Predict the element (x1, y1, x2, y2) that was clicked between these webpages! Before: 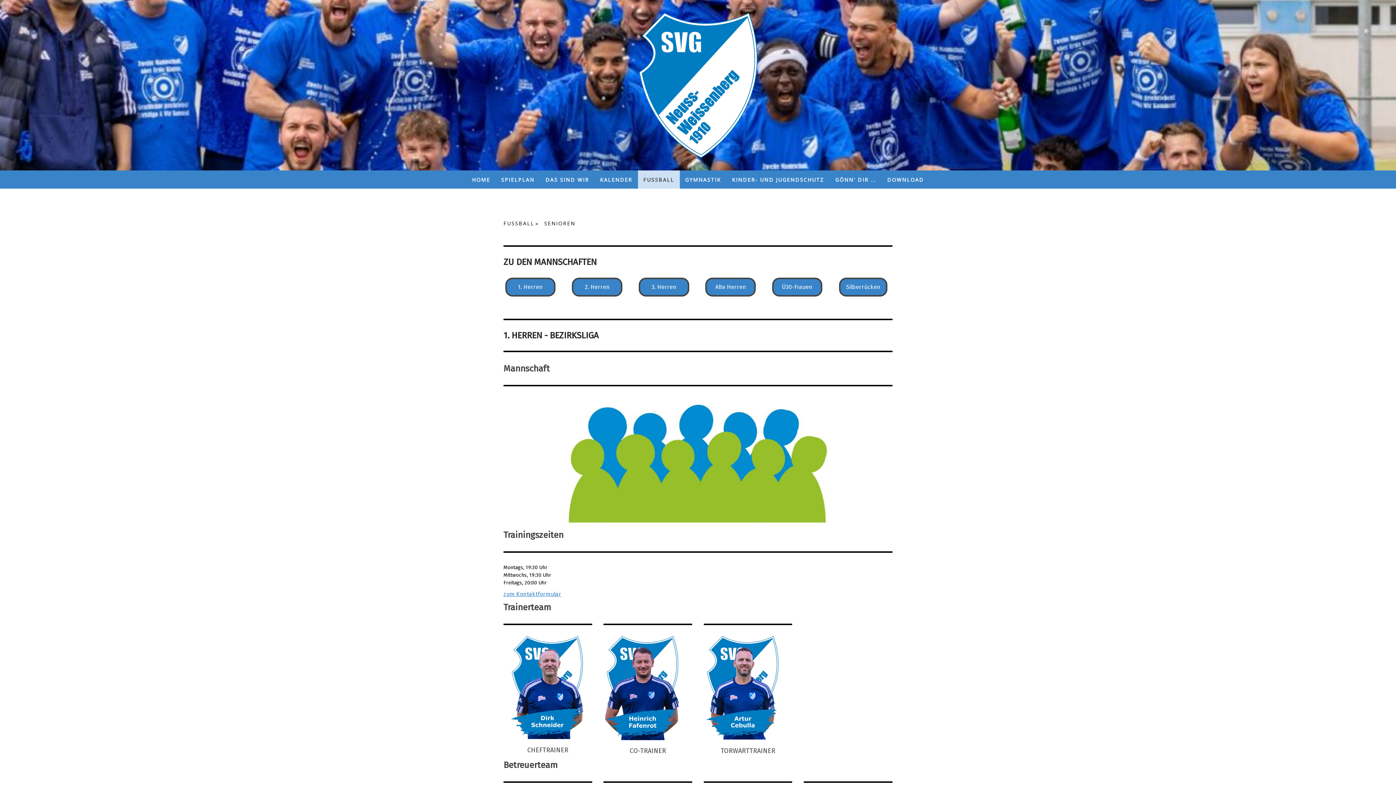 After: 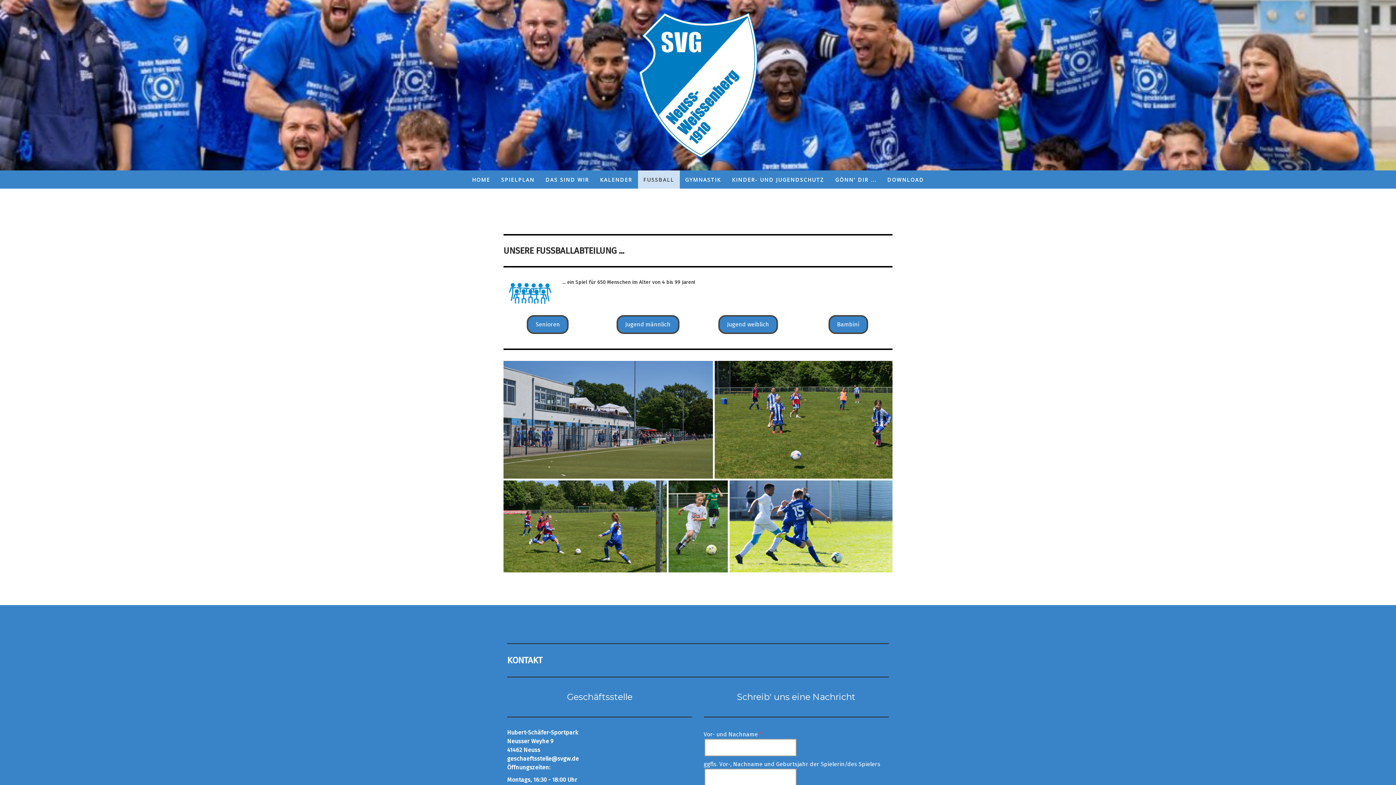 Action: label: FUSSBALL bbox: (638, 170, 679, 188)